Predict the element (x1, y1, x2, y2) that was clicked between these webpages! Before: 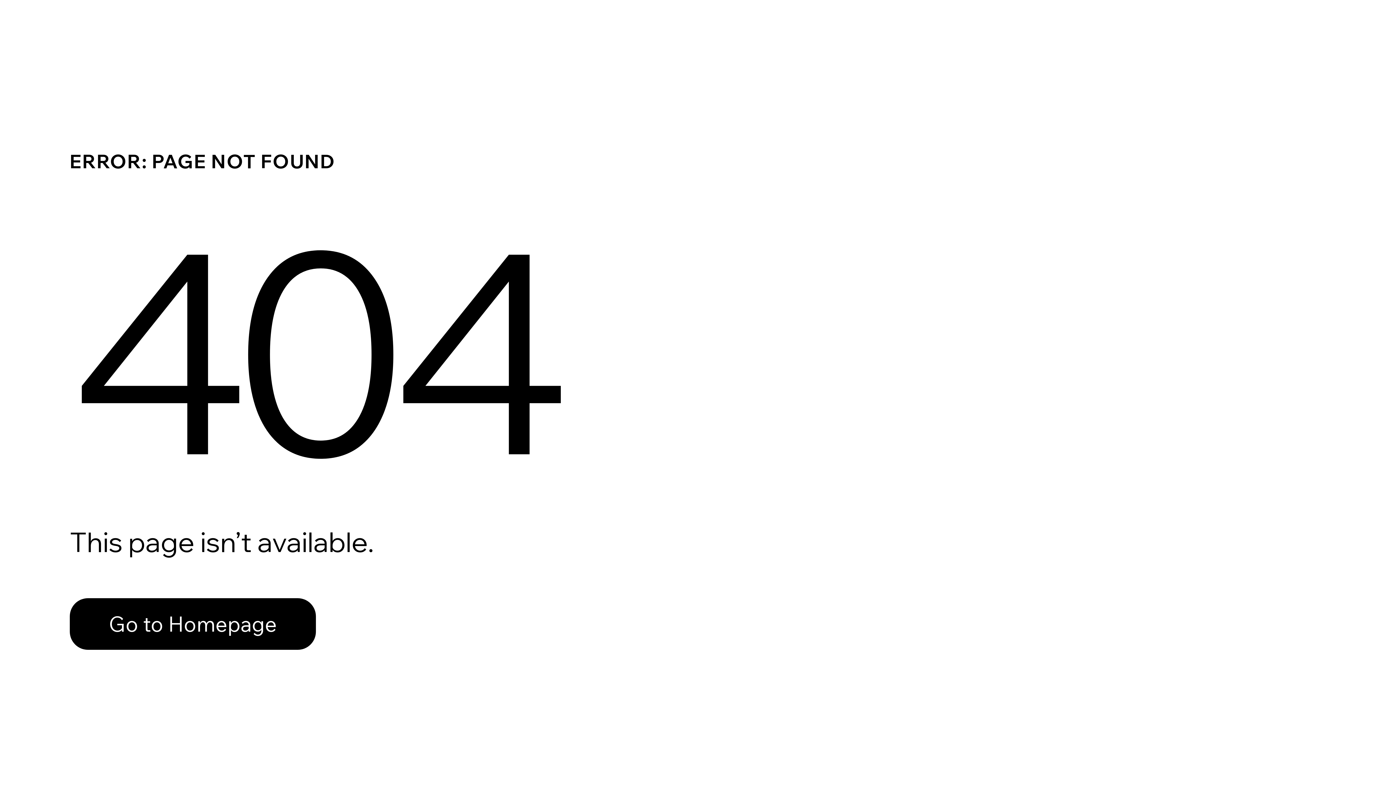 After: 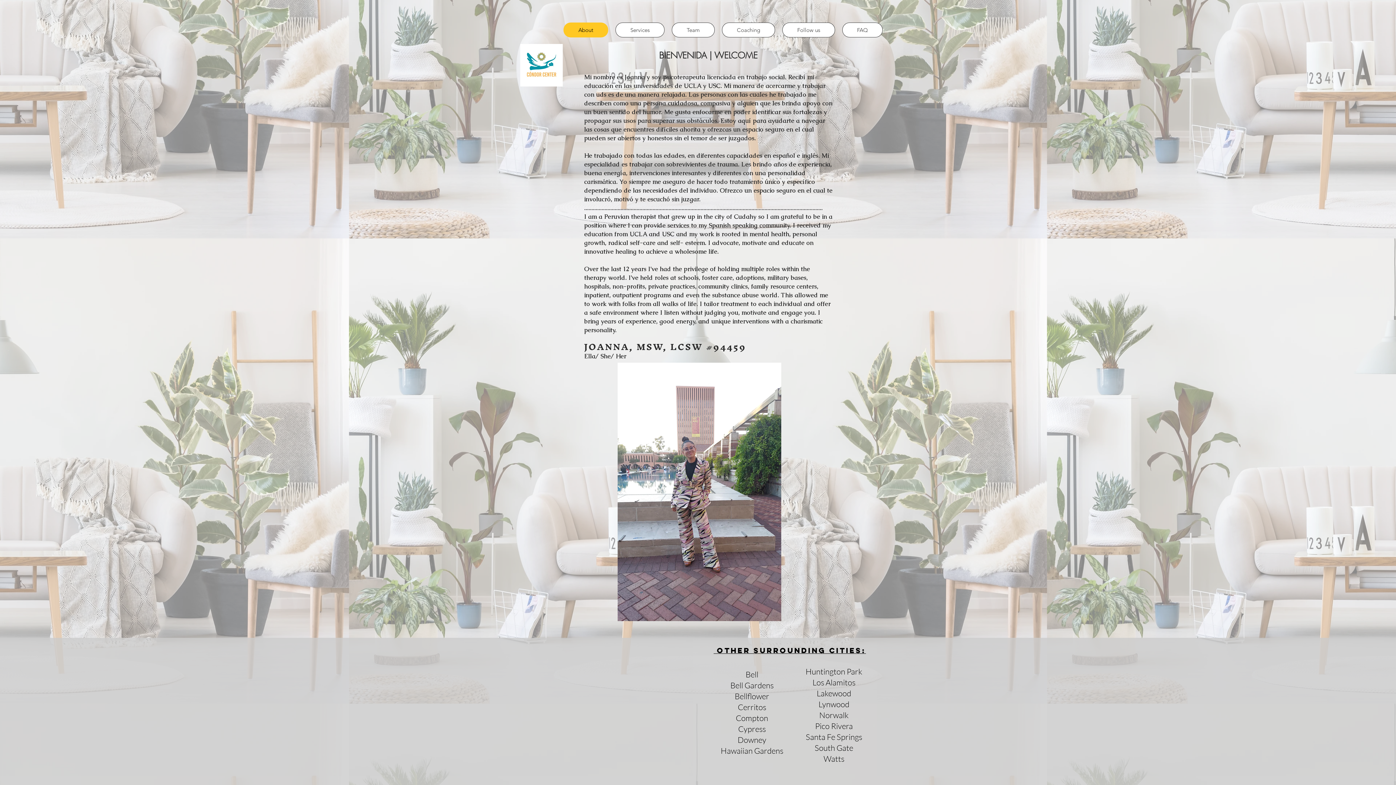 Action: bbox: (69, 582, 768, 659) label: Go to Homepage